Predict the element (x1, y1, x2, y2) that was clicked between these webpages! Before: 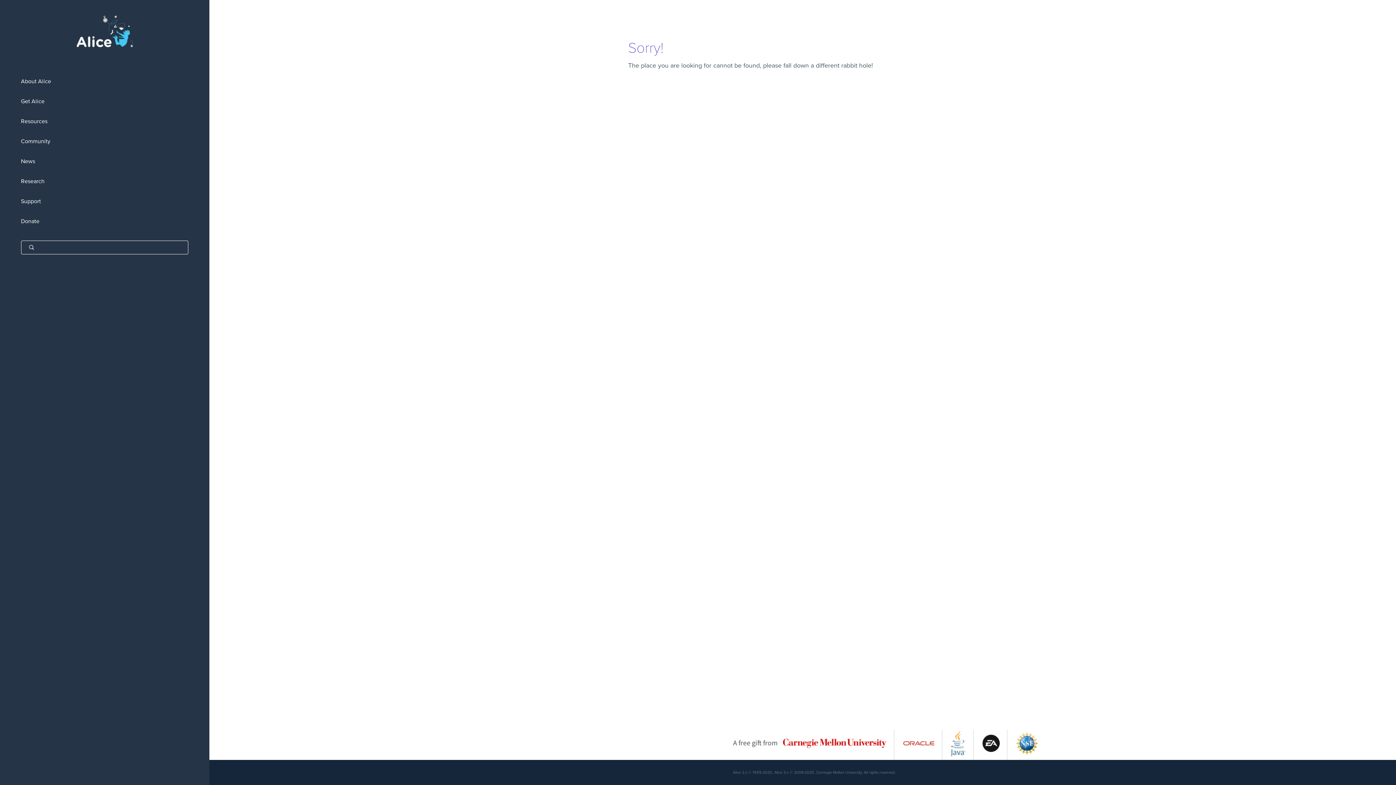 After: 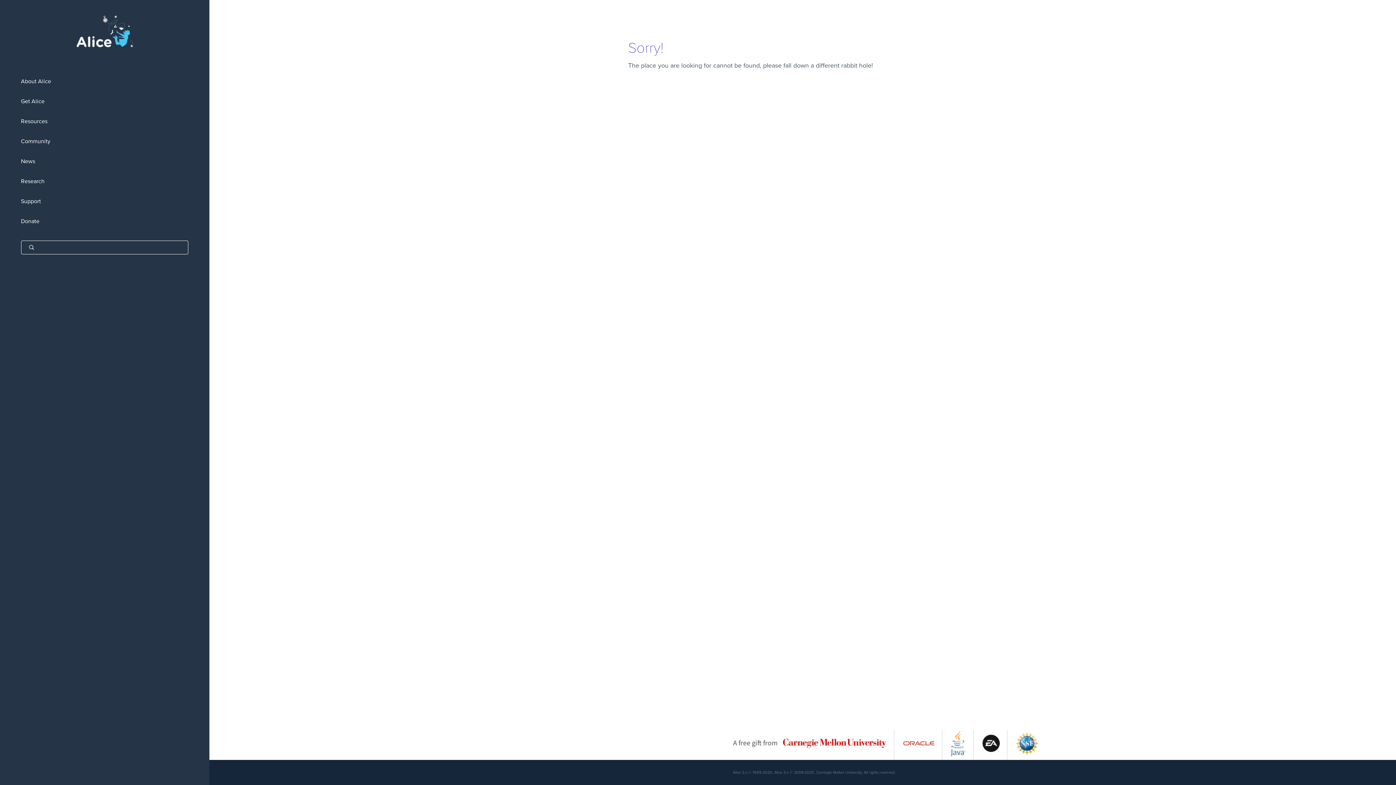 Action: bbox: (951, 752, 966, 759)